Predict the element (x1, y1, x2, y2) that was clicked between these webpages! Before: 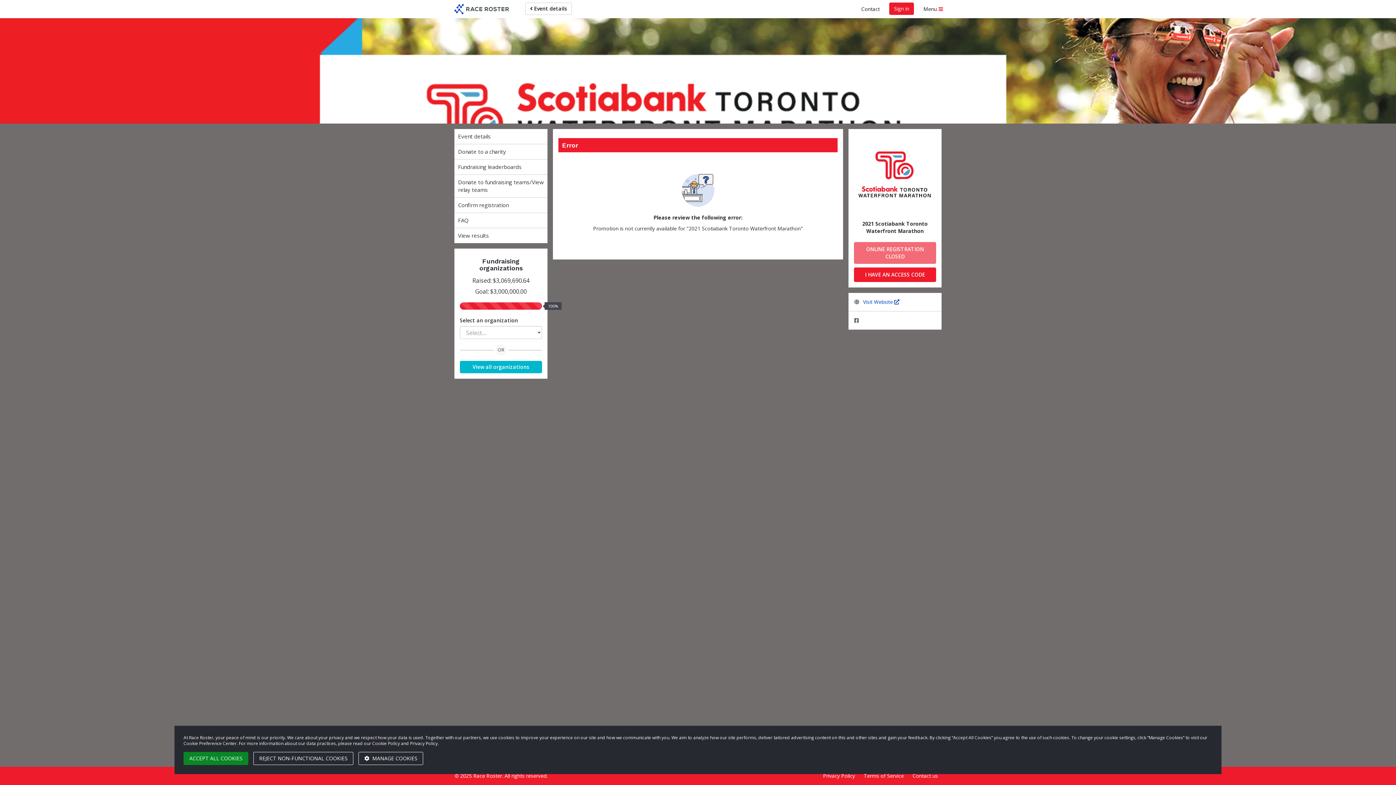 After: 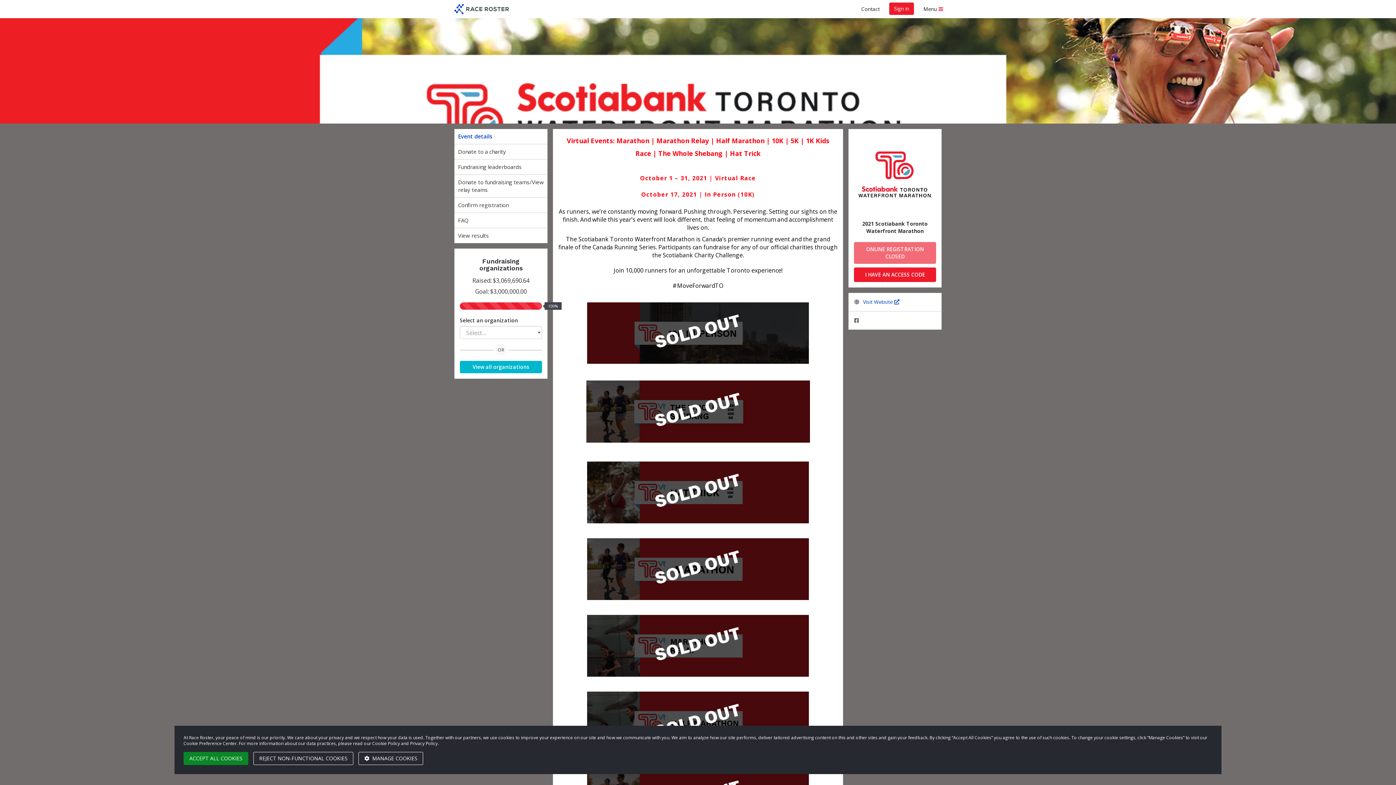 Action: bbox: (449, 0, 514, 18)